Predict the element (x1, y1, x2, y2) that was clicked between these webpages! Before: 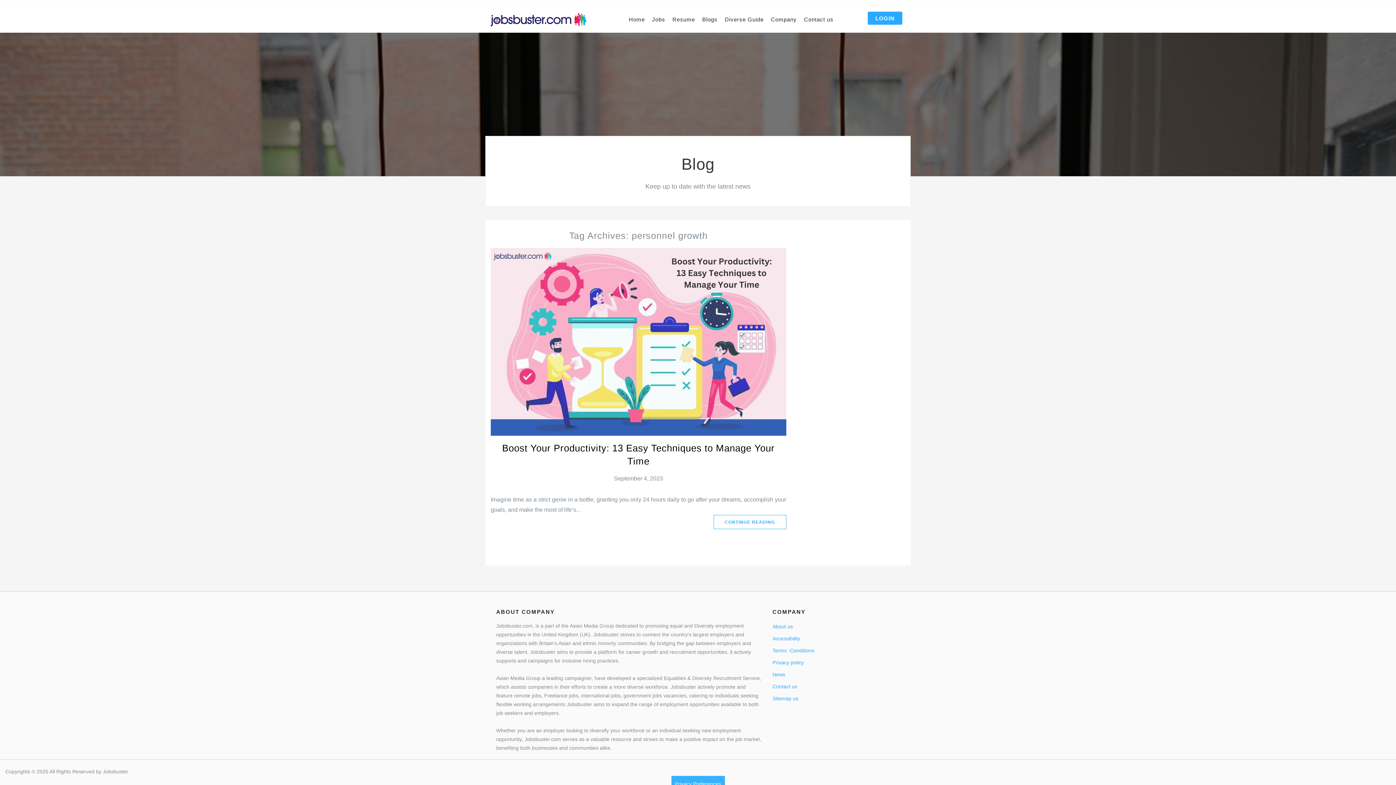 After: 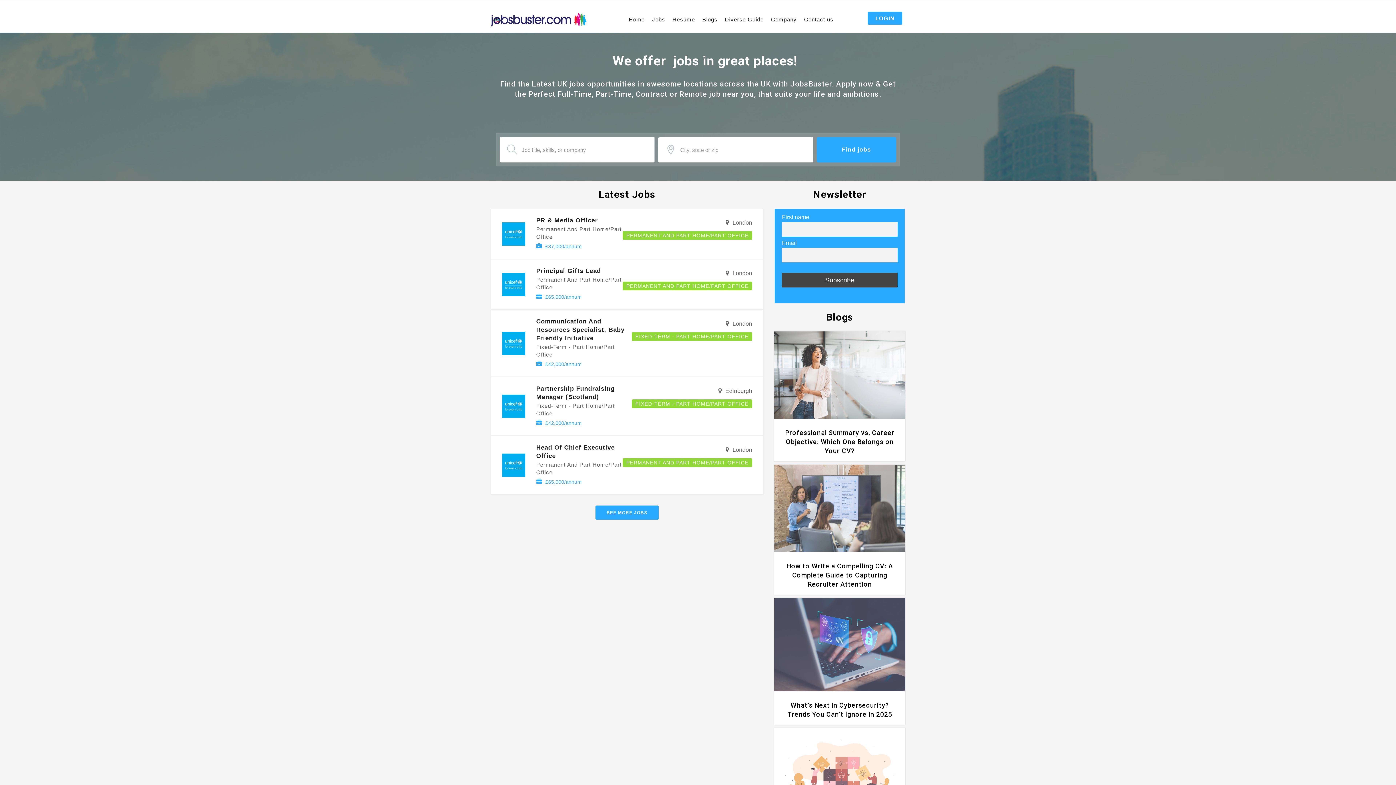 Action: bbox: (490, 12, 586, 27)